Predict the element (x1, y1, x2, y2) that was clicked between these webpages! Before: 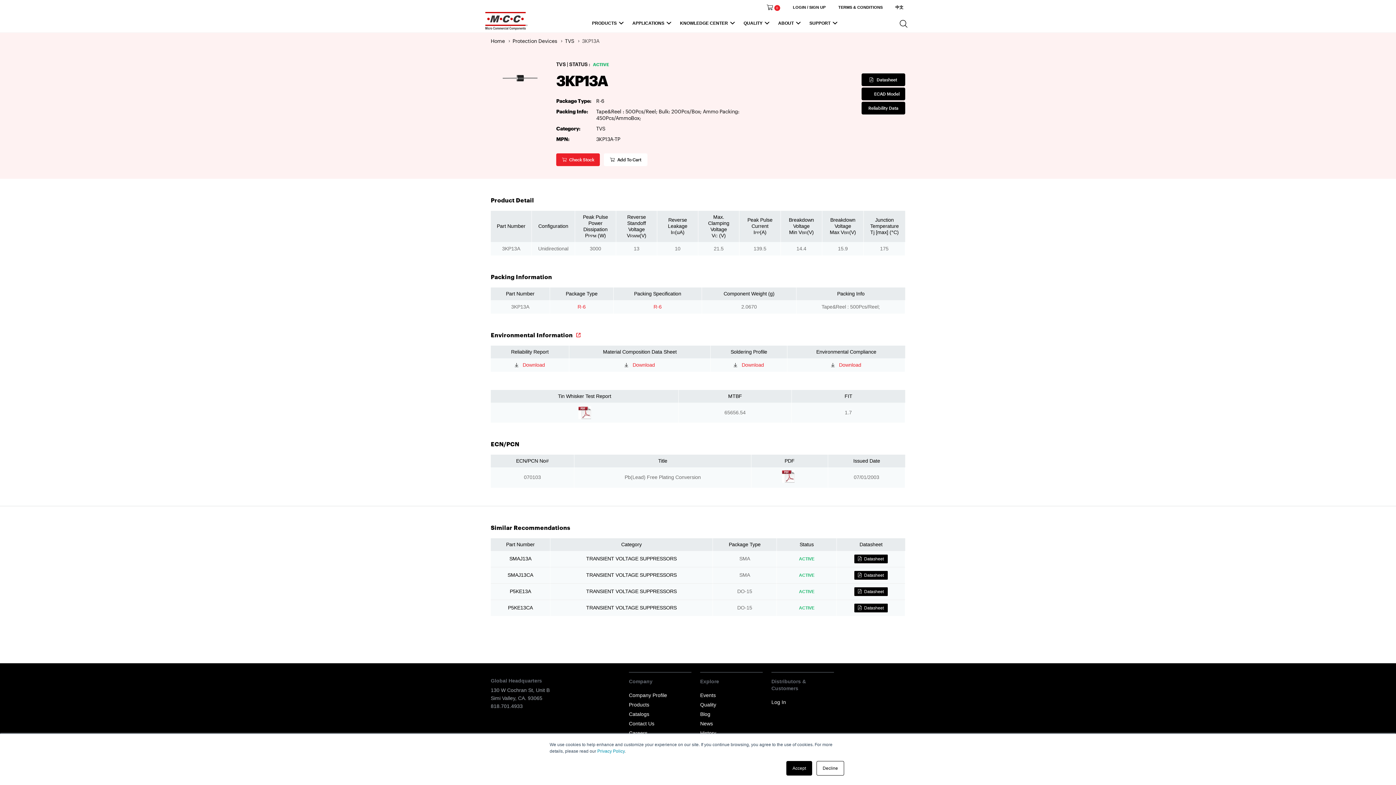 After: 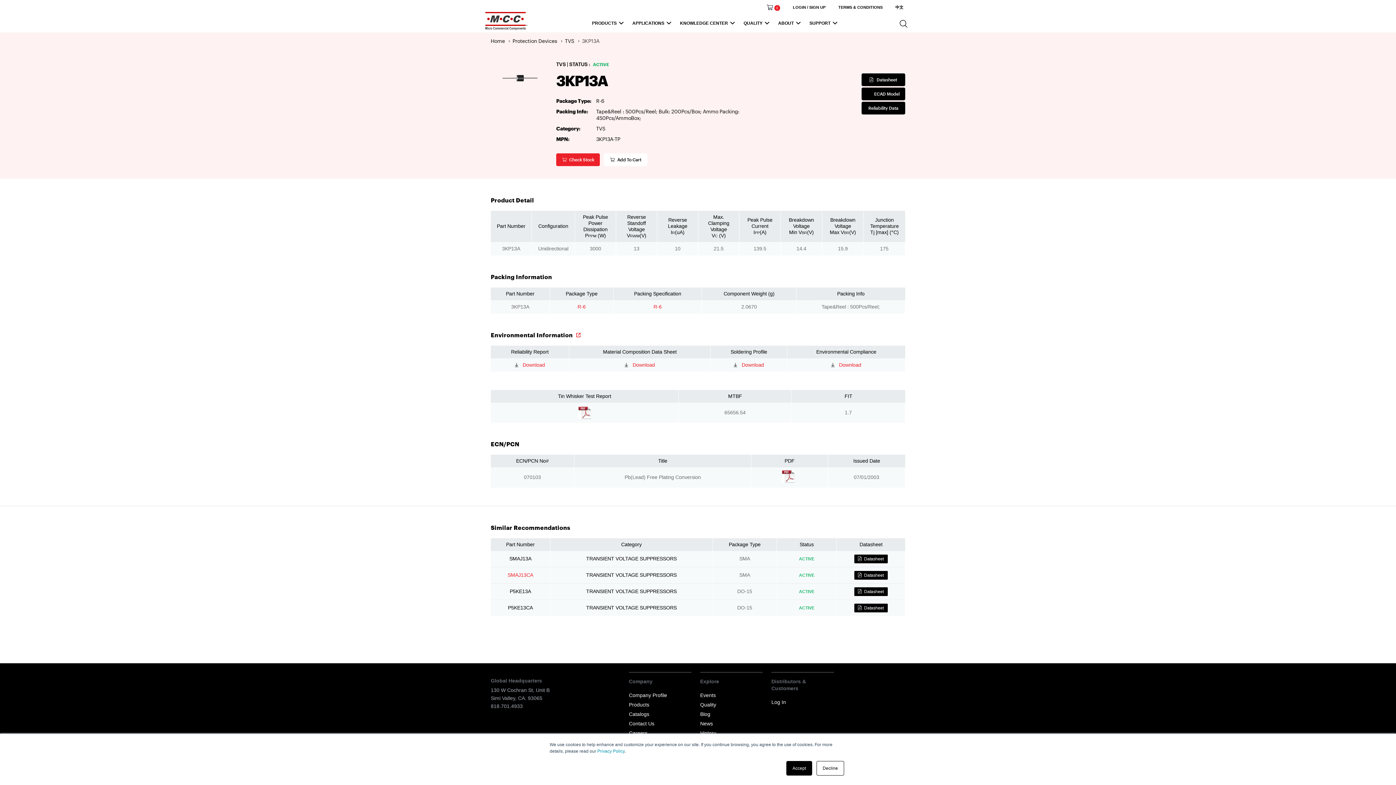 Action: label: SMAJ13CA bbox: (507, 572, 533, 578)